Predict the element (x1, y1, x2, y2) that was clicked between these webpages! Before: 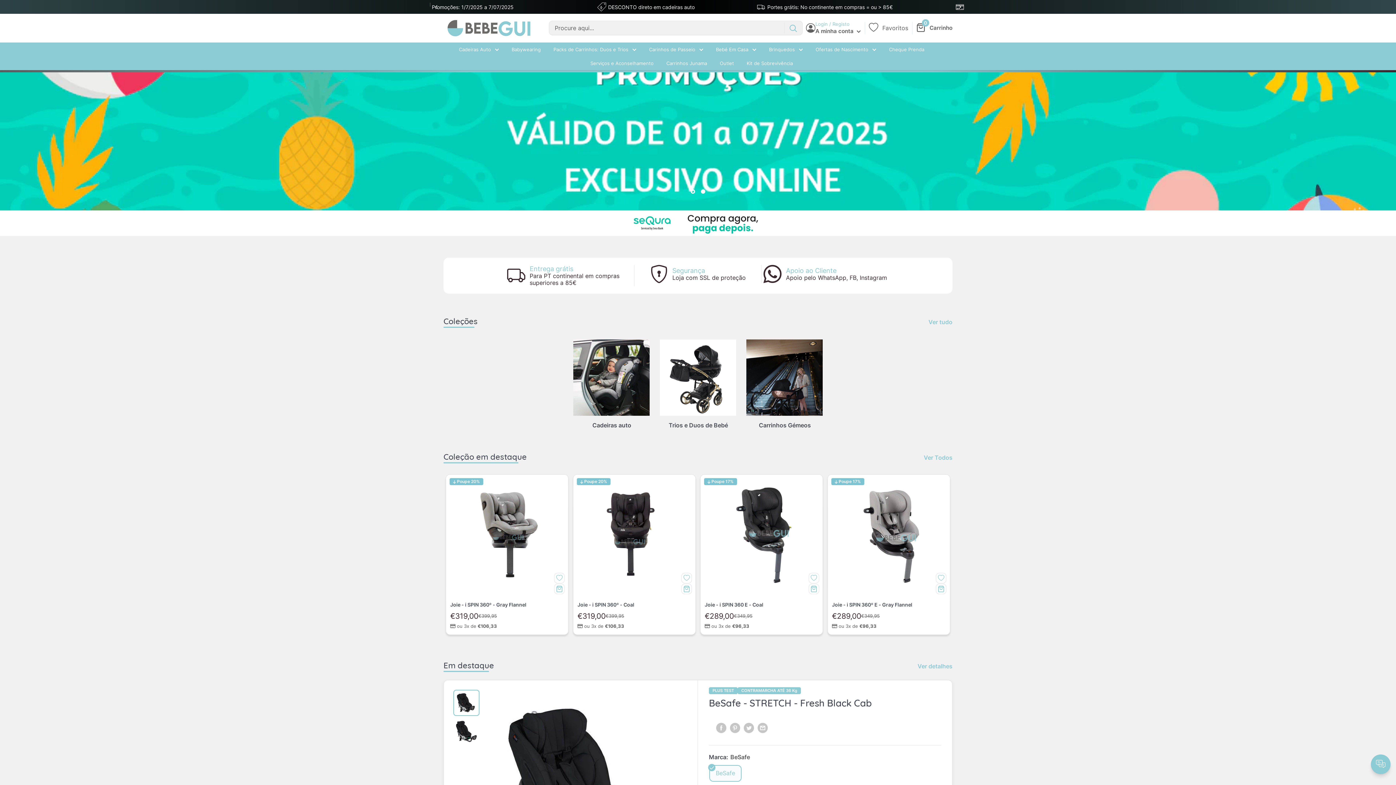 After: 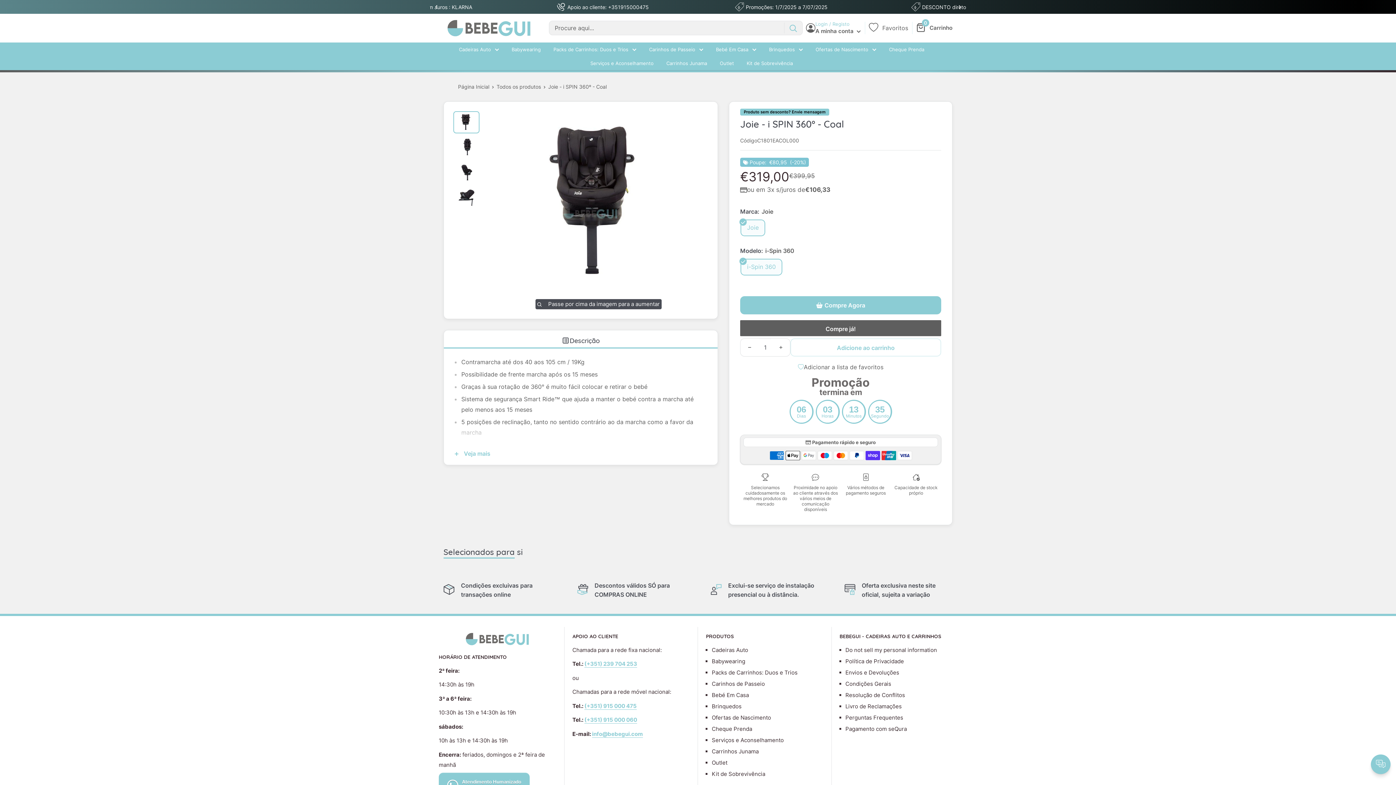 Action: bbox: (573, 474, 695, 596)